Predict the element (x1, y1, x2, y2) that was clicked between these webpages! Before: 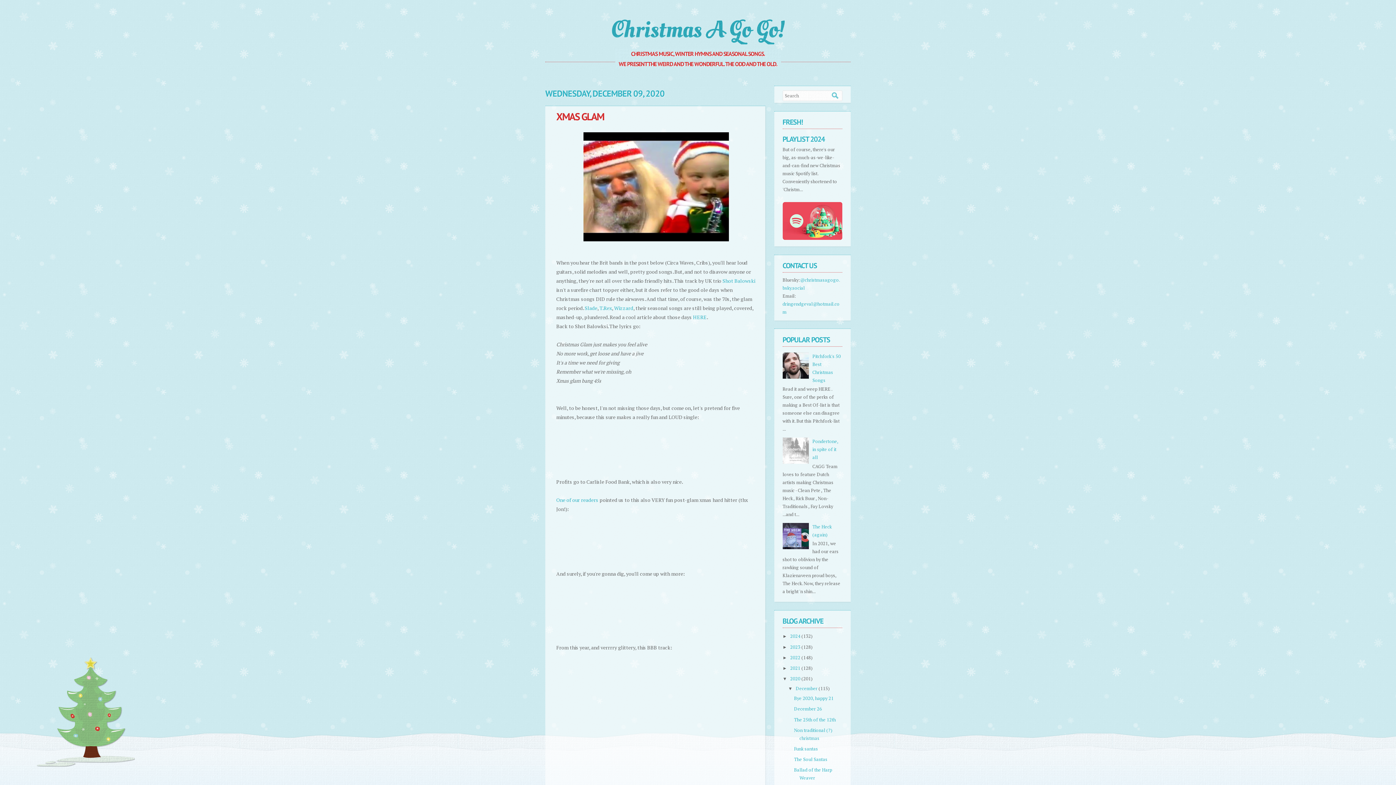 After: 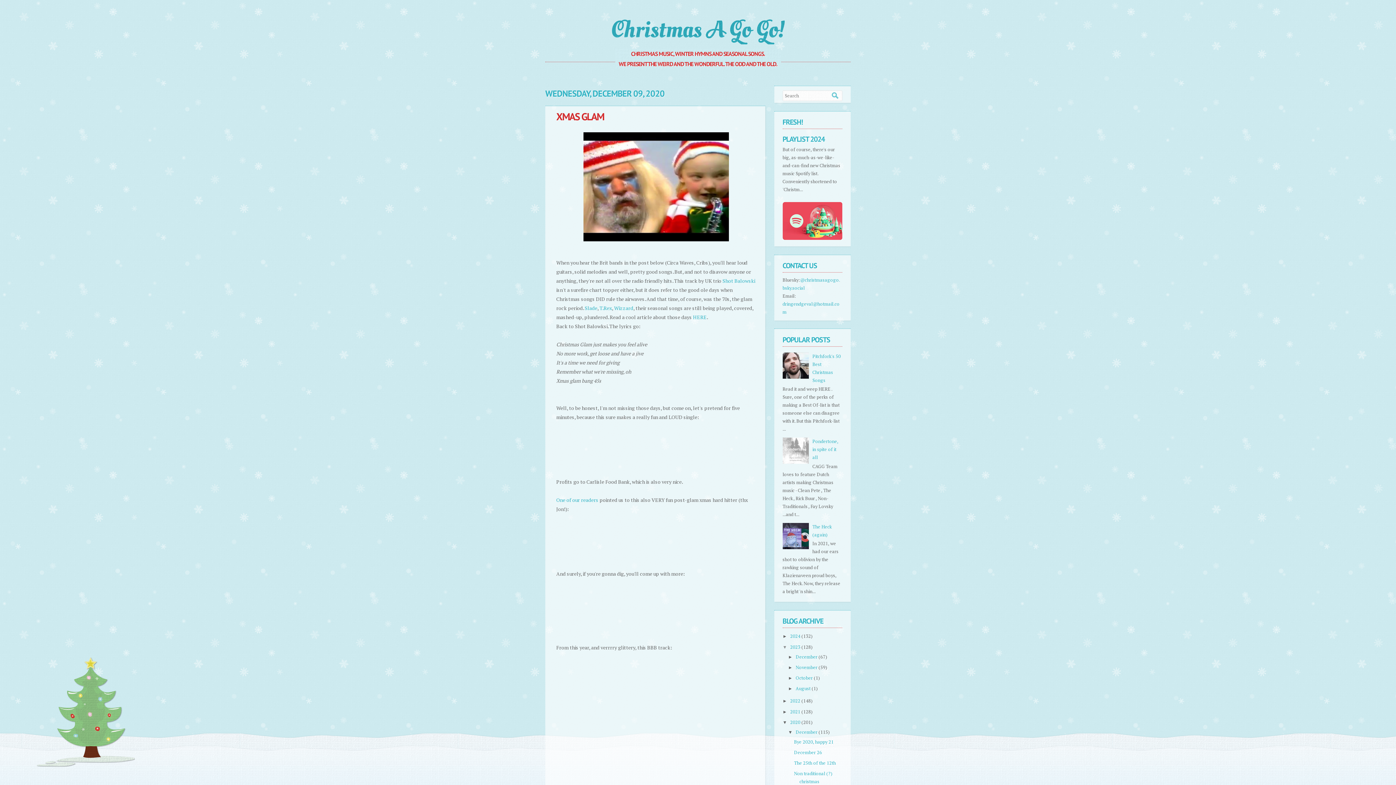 Action: label: ►   bbox: (782, 644, 790, 650)